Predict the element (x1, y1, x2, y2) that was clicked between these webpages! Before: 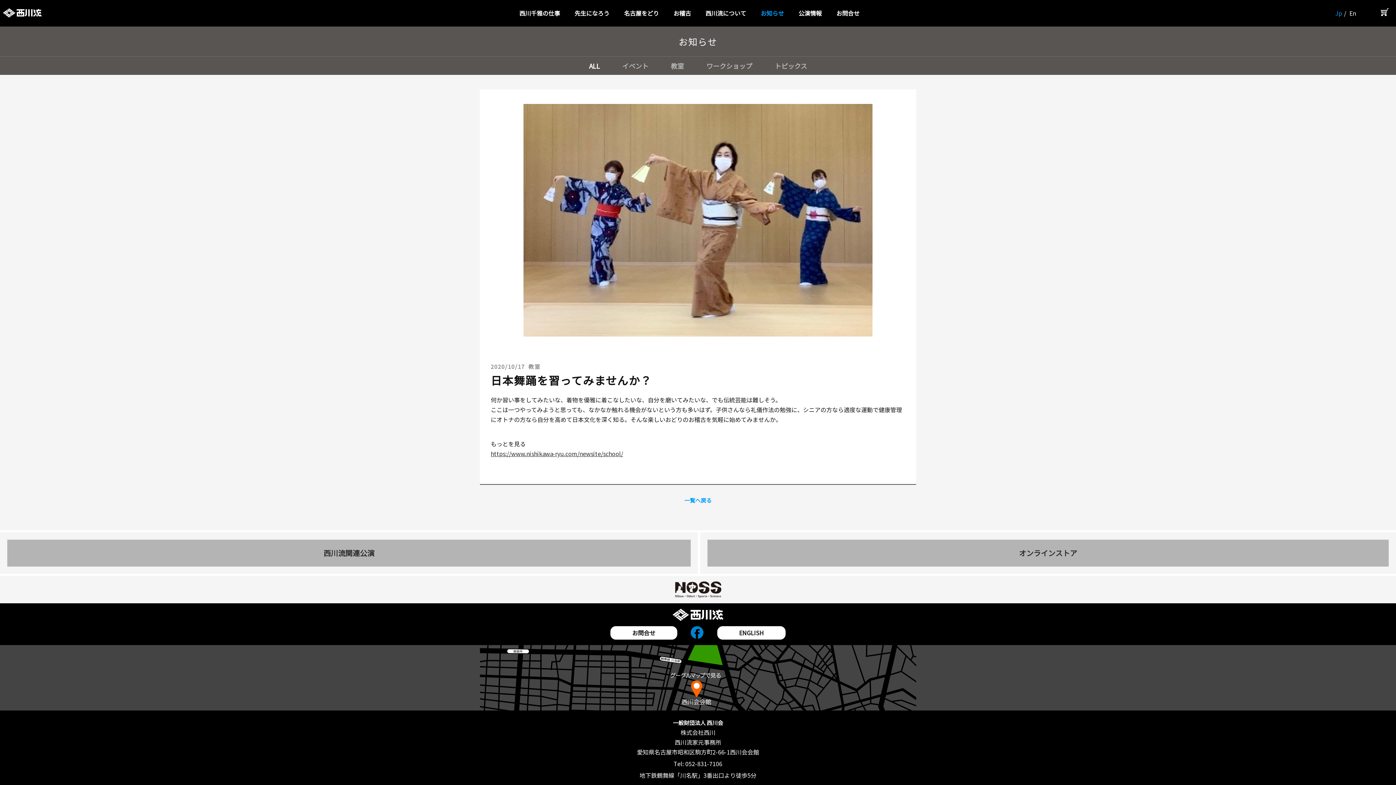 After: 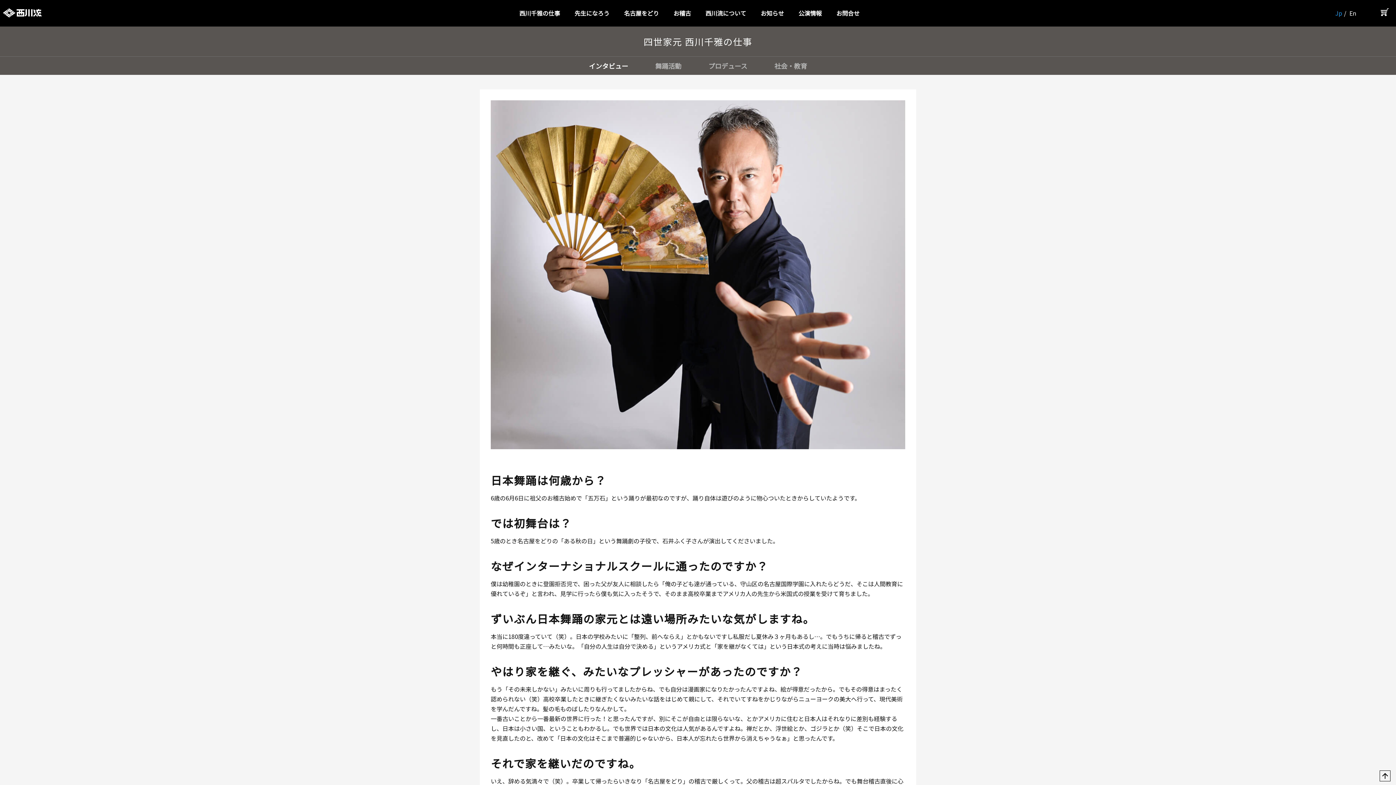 Action: bbox: (519, 6, 560, 20) label: 西川千雅の仕事